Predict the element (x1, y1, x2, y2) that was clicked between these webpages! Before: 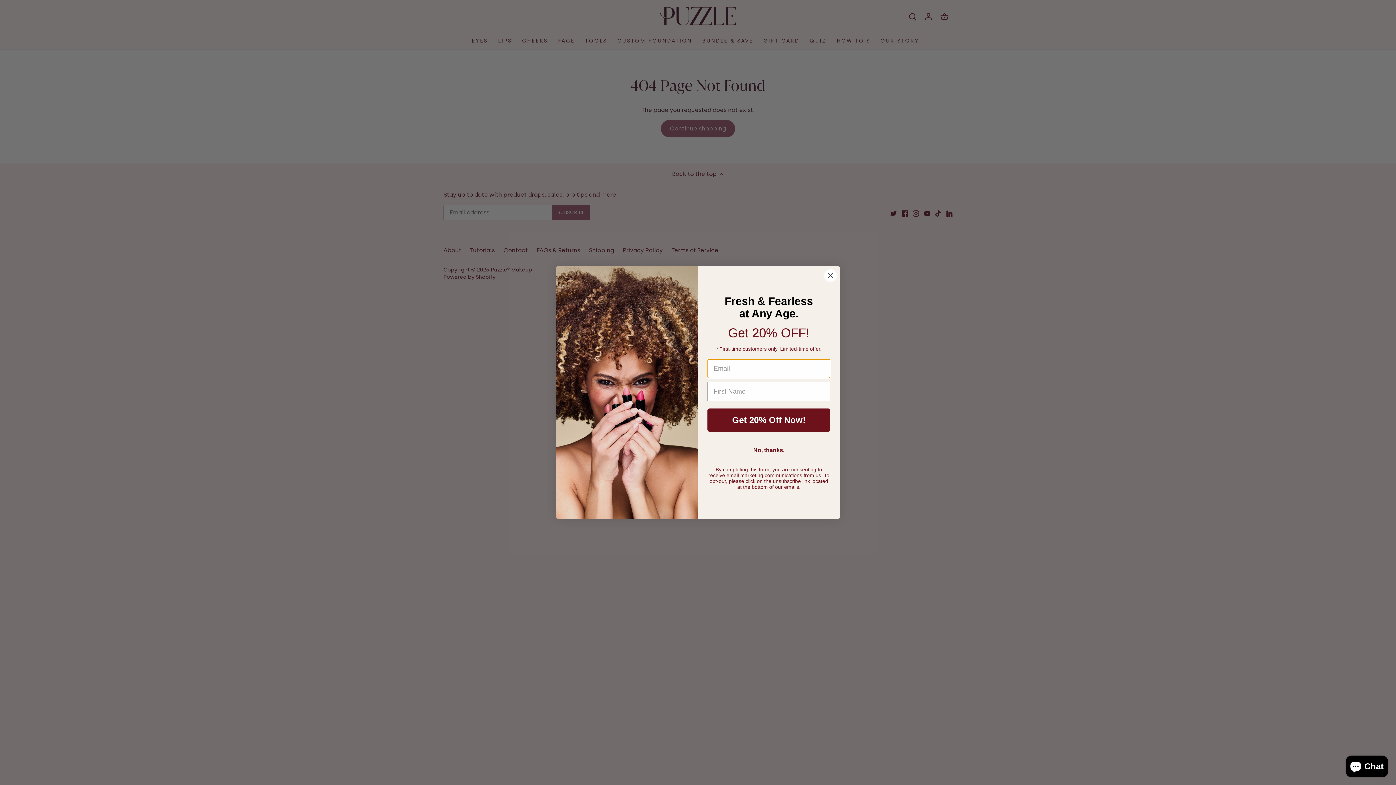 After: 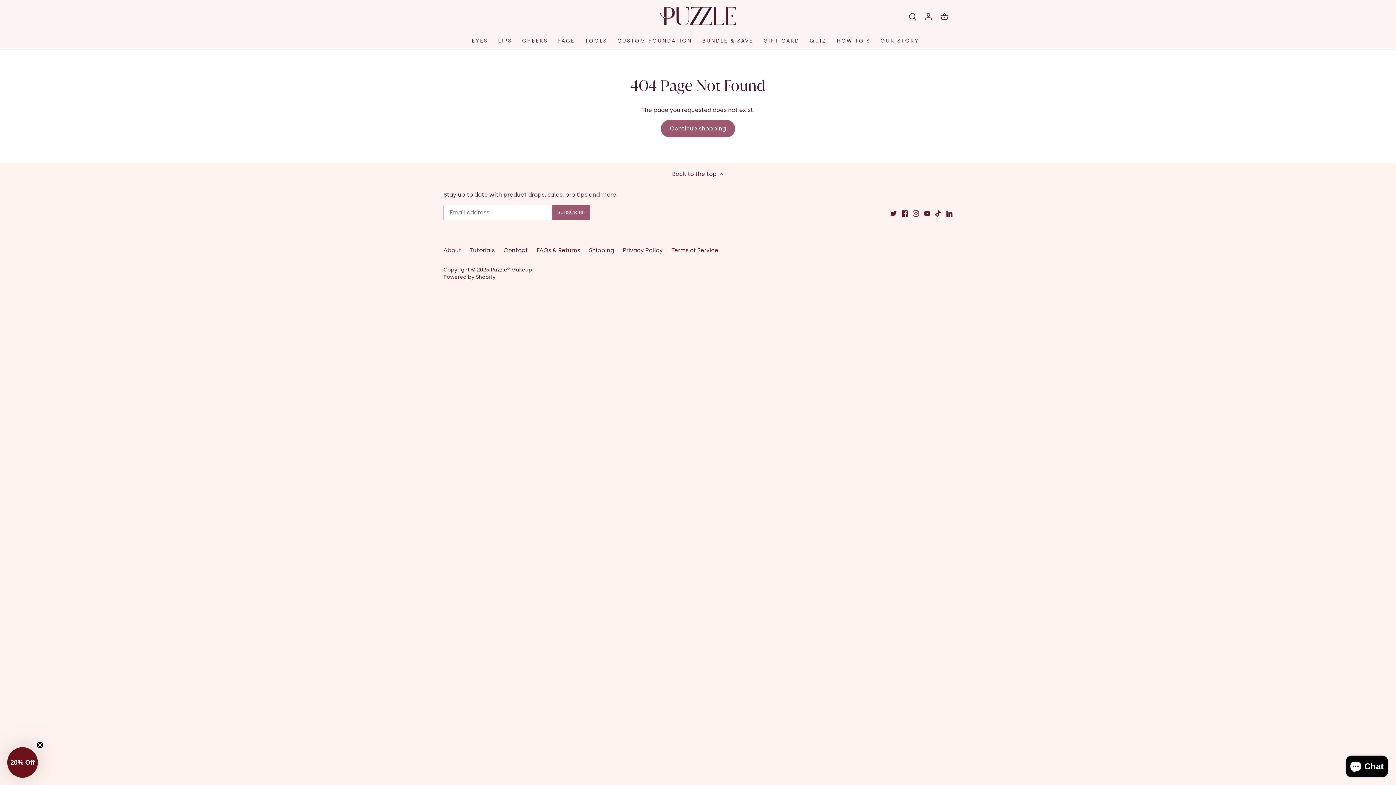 Action: label: No, thanks. bbox: (707, 441, 830, 459)